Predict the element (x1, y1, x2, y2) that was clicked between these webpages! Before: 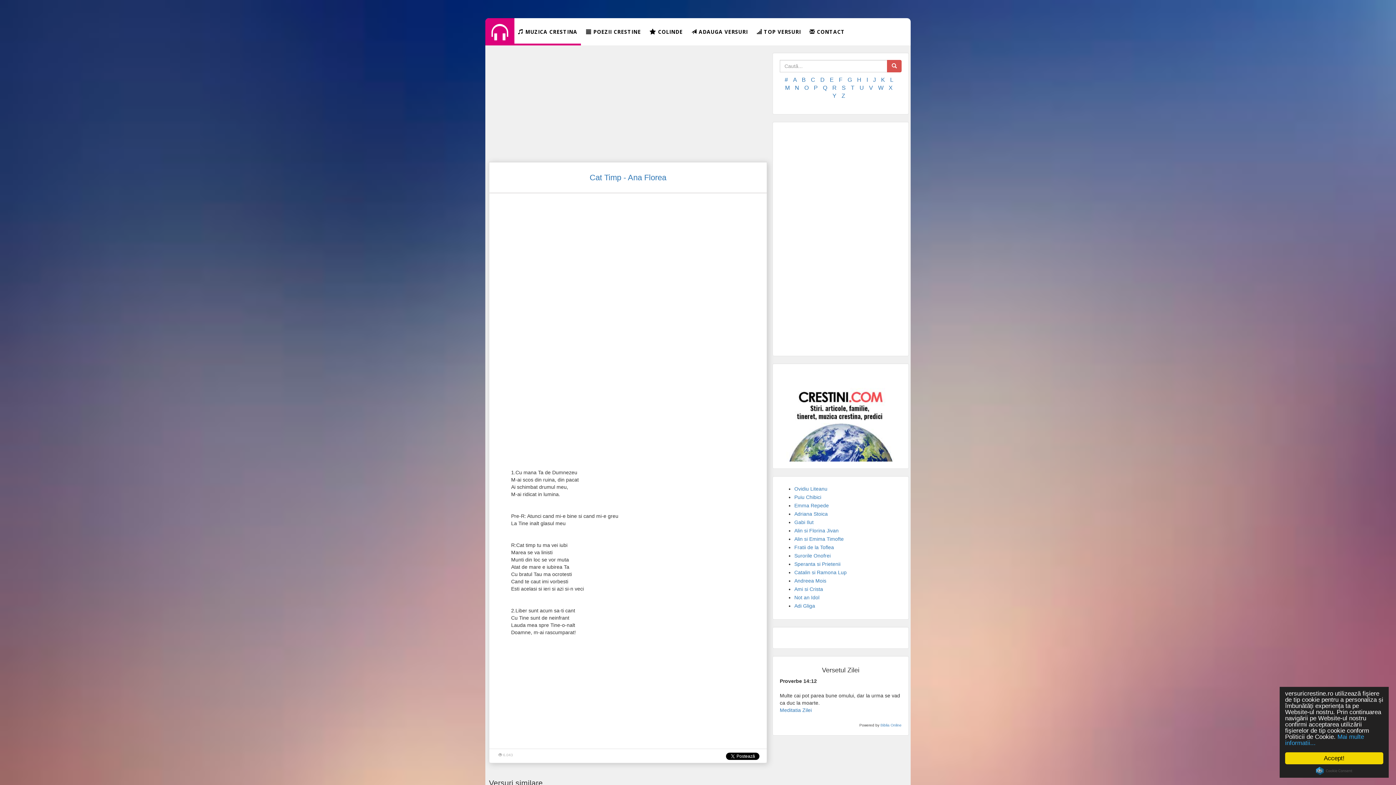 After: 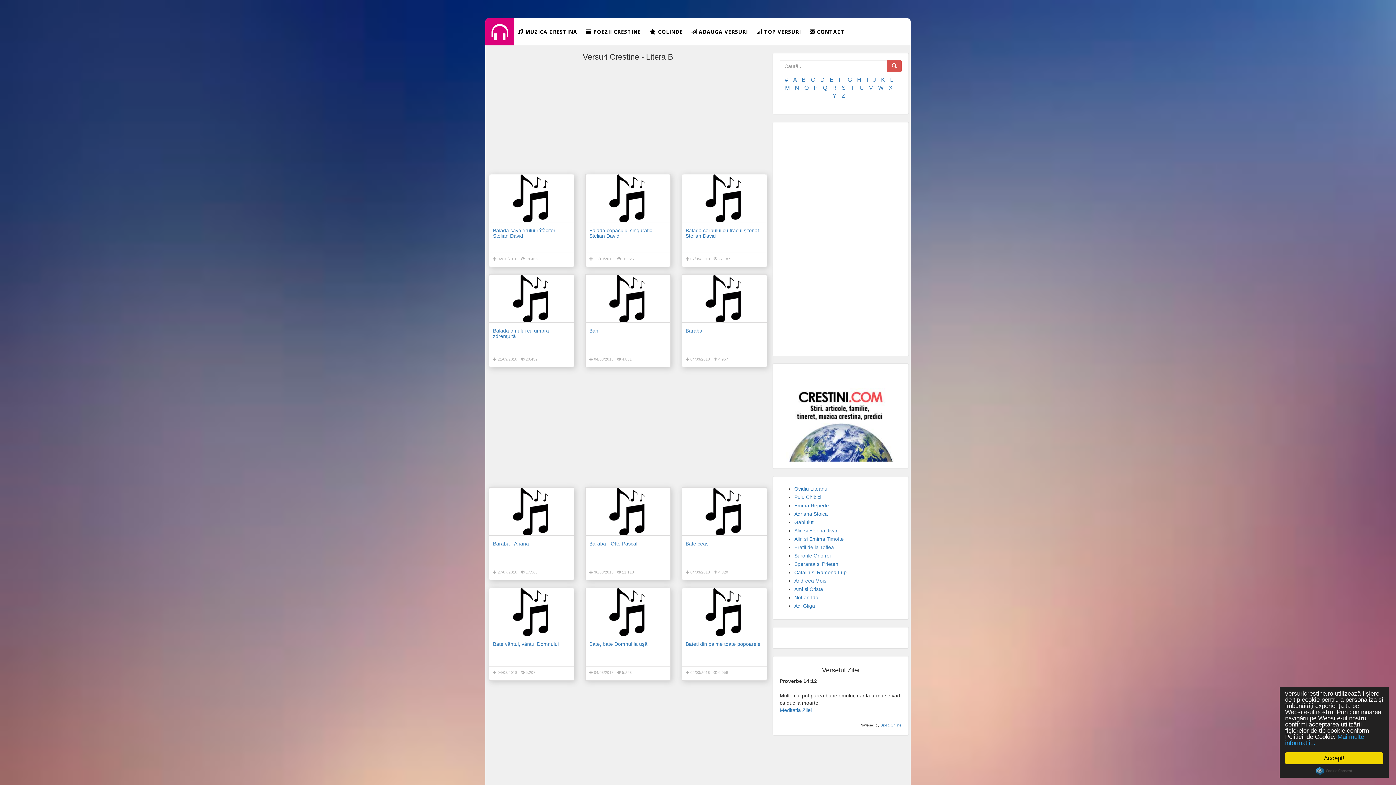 Action: bbox: (802, 76, 806, 82) label: B